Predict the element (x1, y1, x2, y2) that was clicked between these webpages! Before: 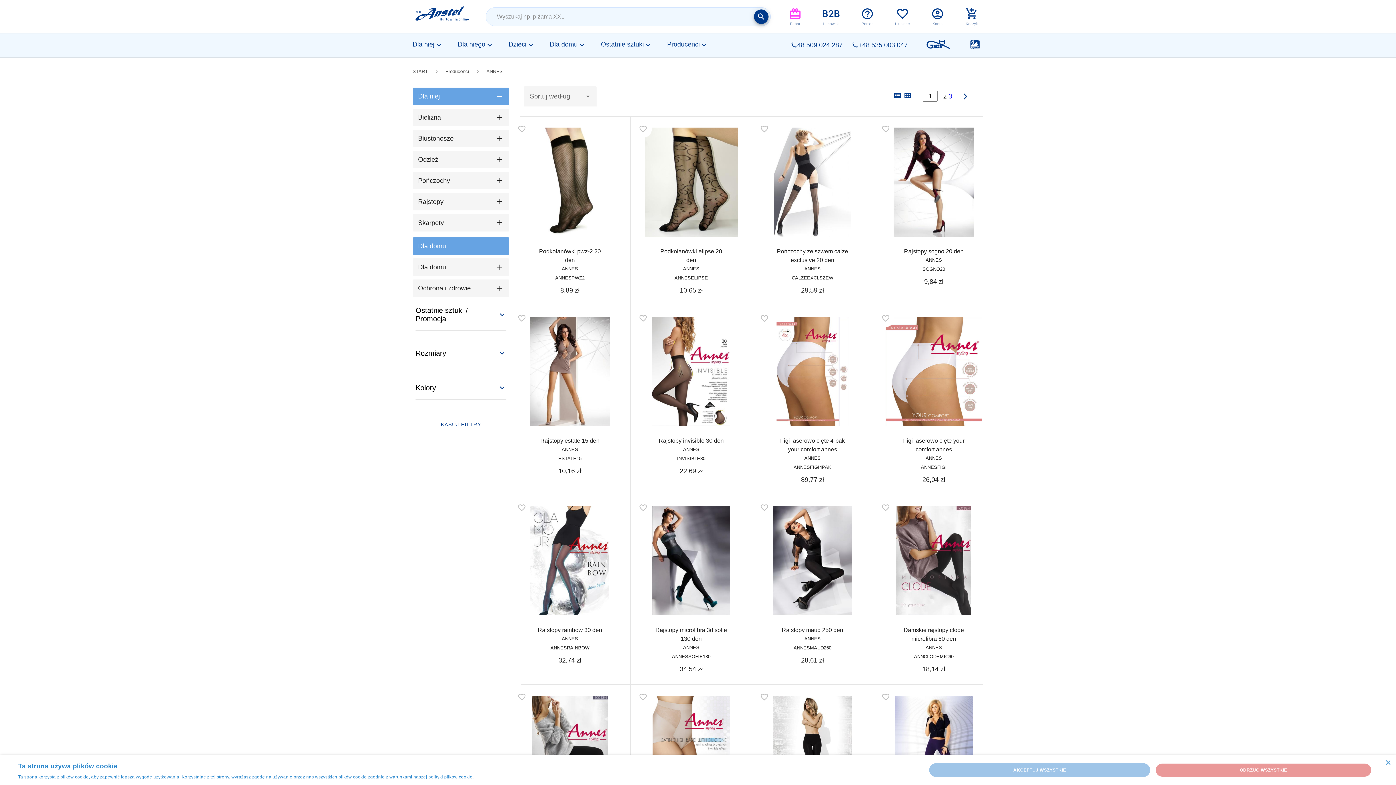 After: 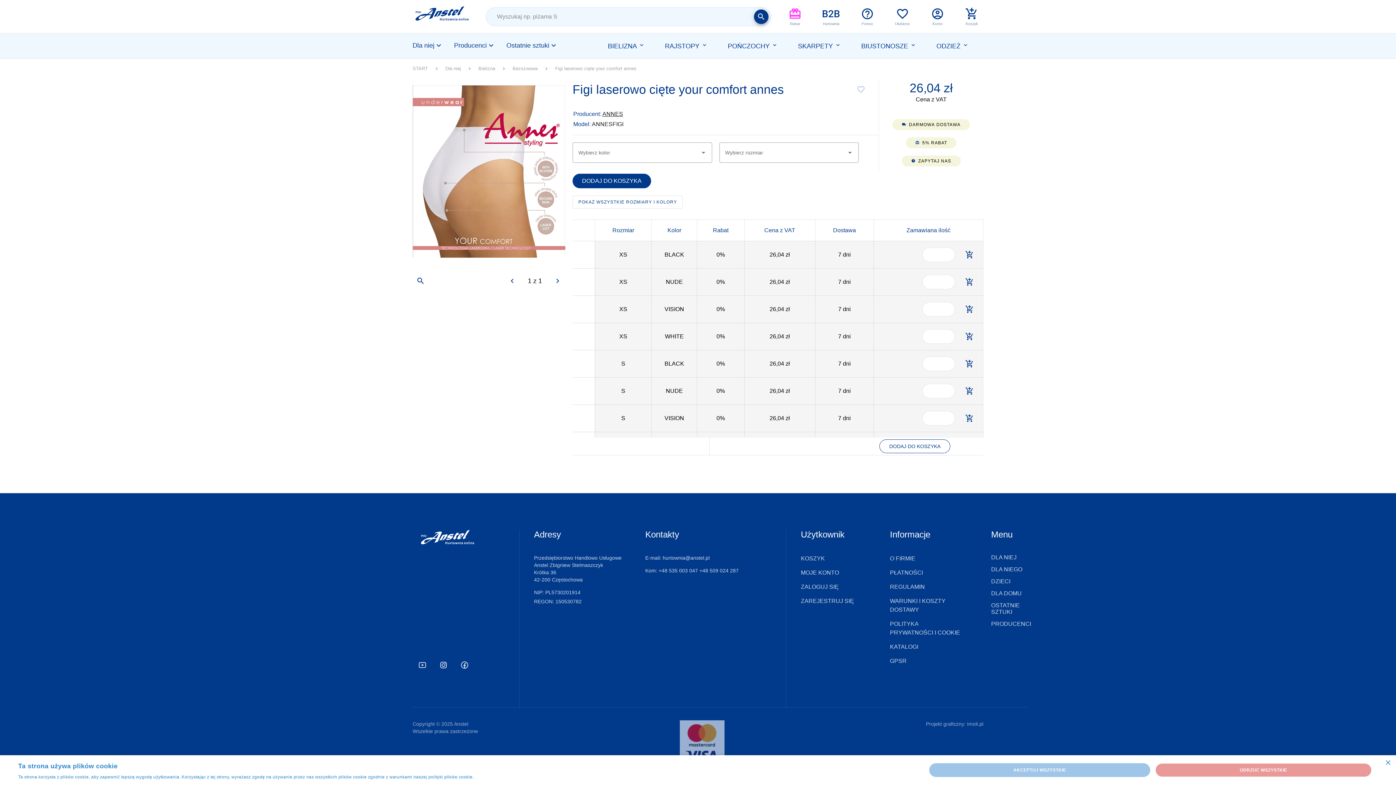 Action: bbox: (897, 436, 970, 454) label: Figi laserowo cięte your comfort annes